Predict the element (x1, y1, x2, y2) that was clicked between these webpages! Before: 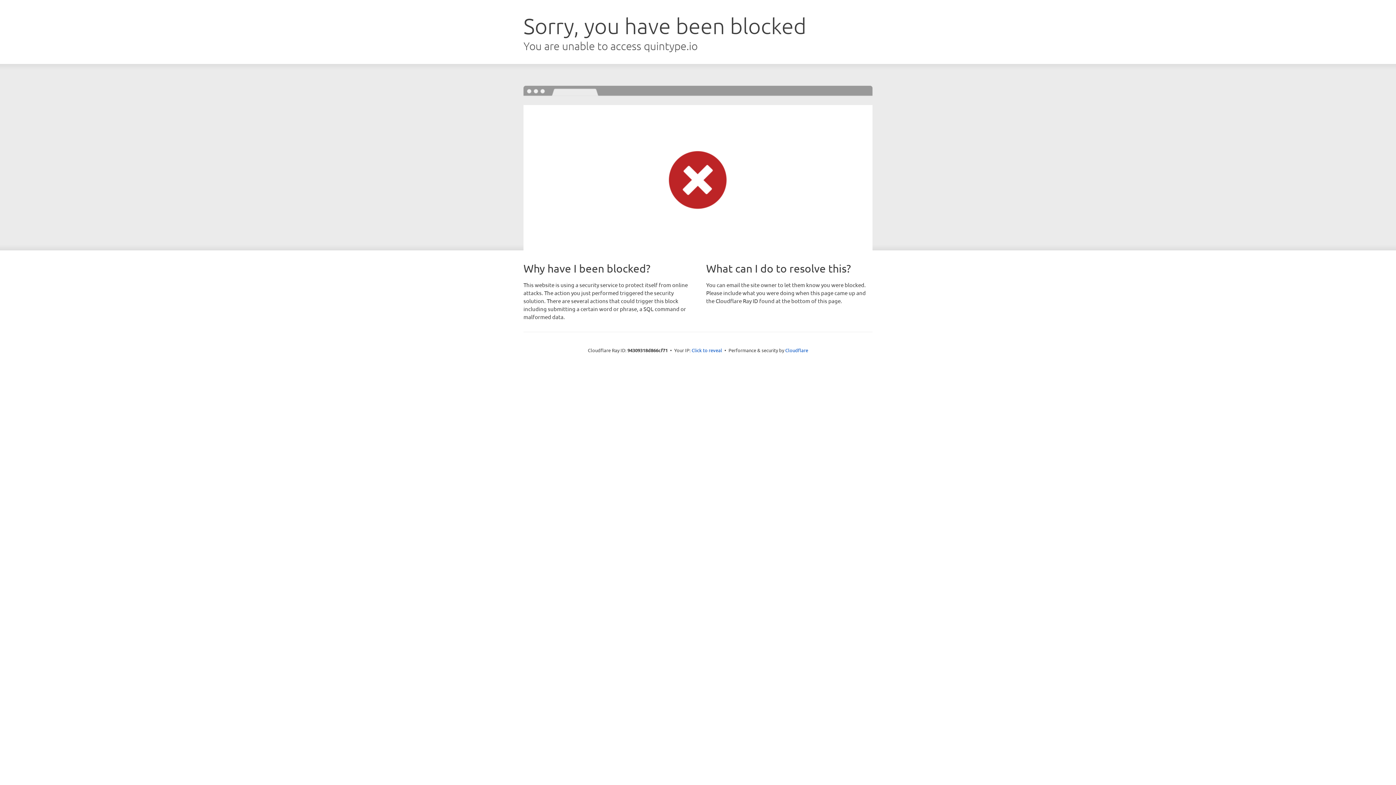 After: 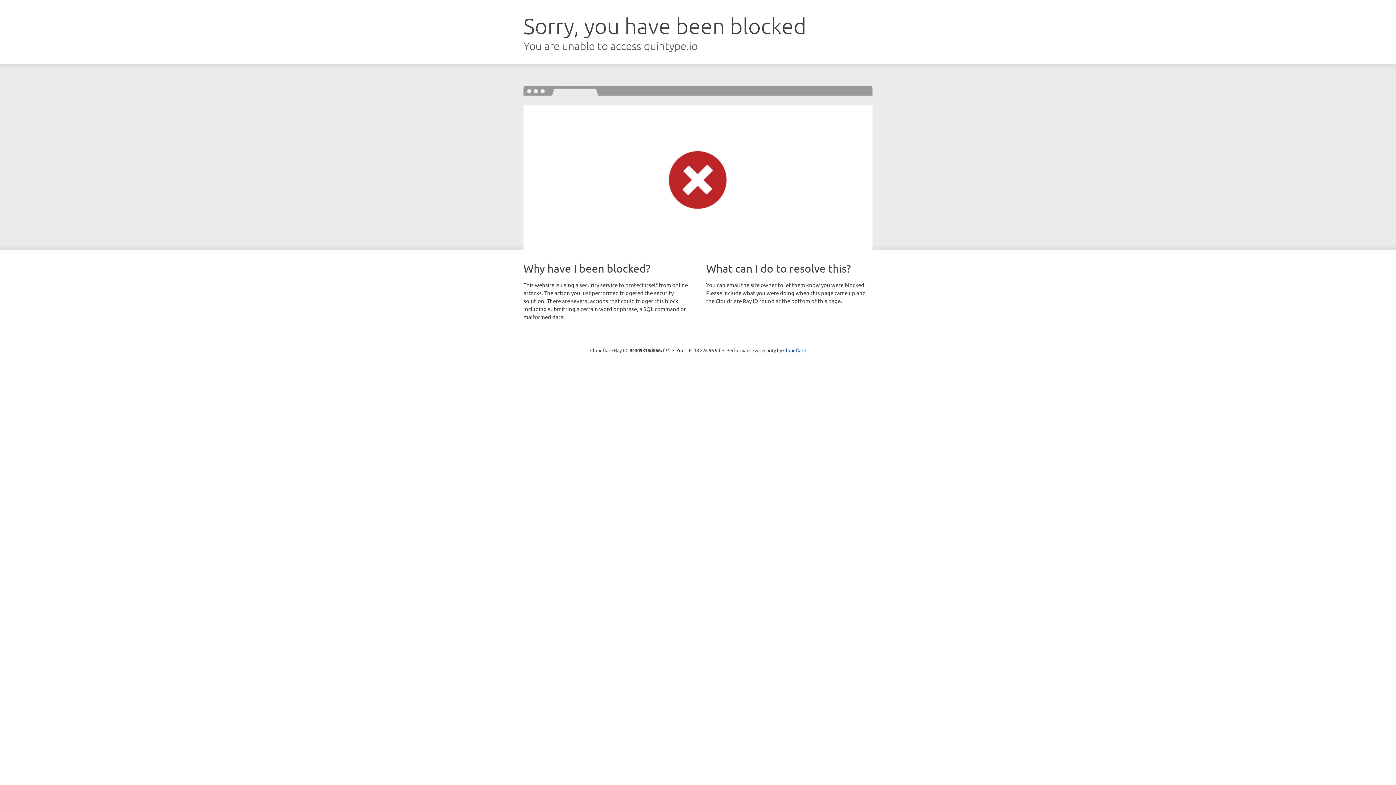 Action: label: Click to reveal bbox: (691, 346, 722, 353)